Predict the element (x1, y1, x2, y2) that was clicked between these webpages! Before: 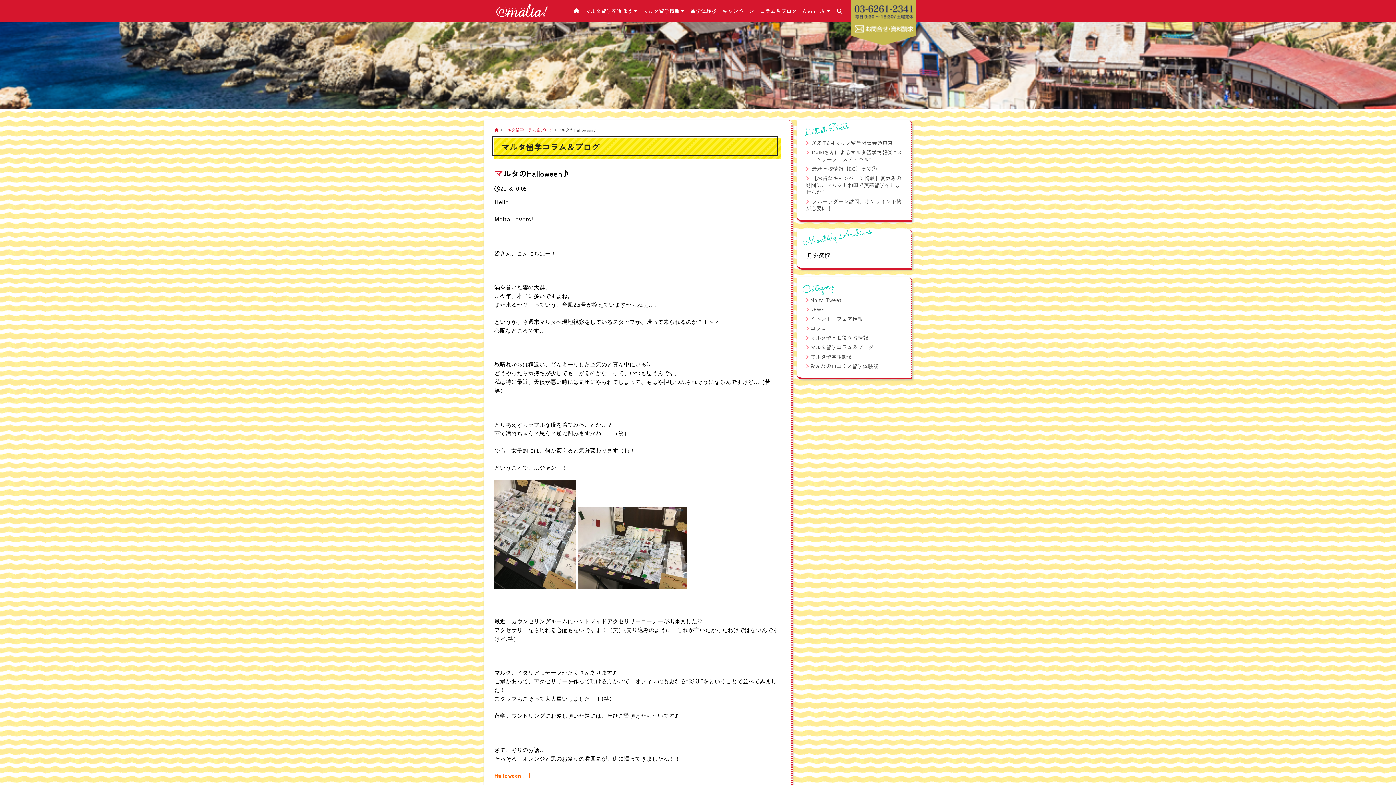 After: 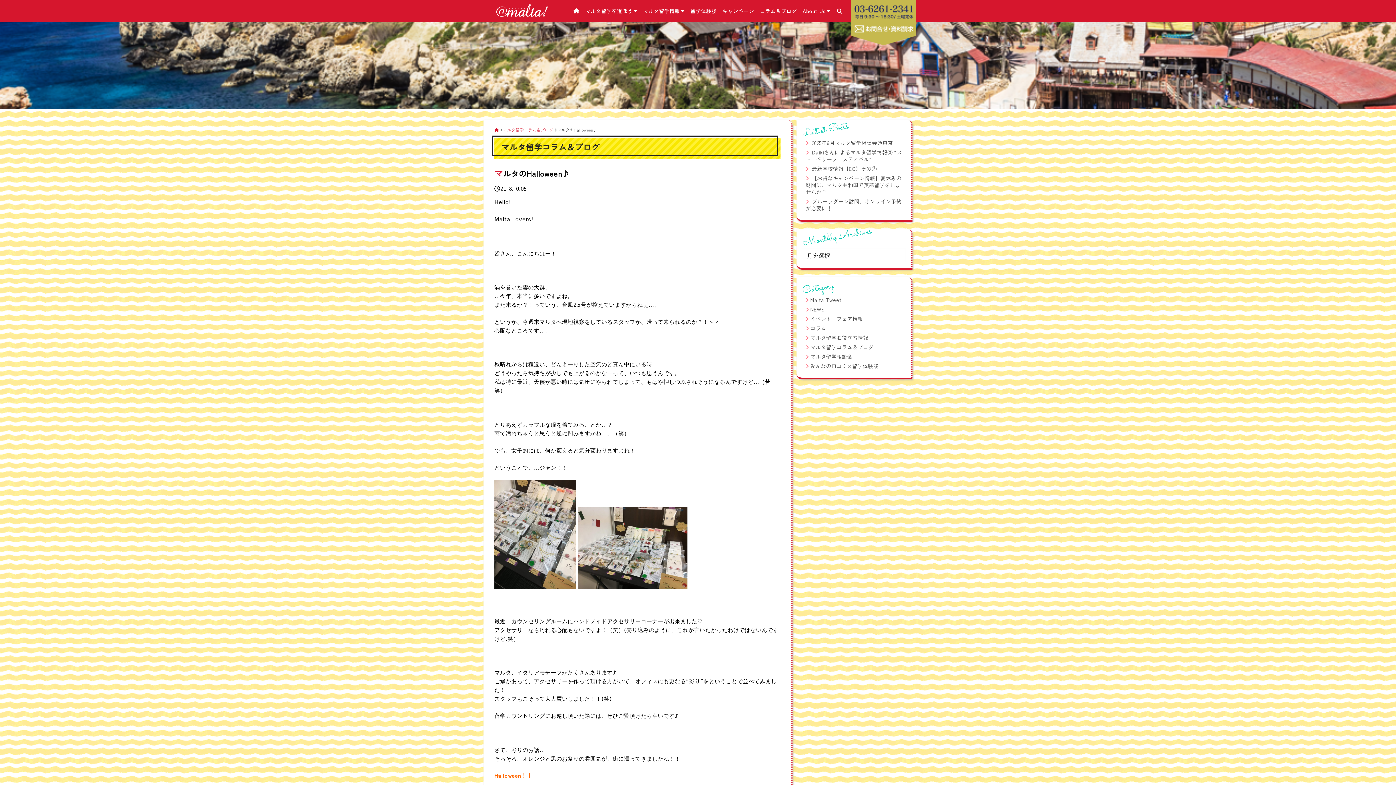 Action: bbox: (851, 0, 916, 21)